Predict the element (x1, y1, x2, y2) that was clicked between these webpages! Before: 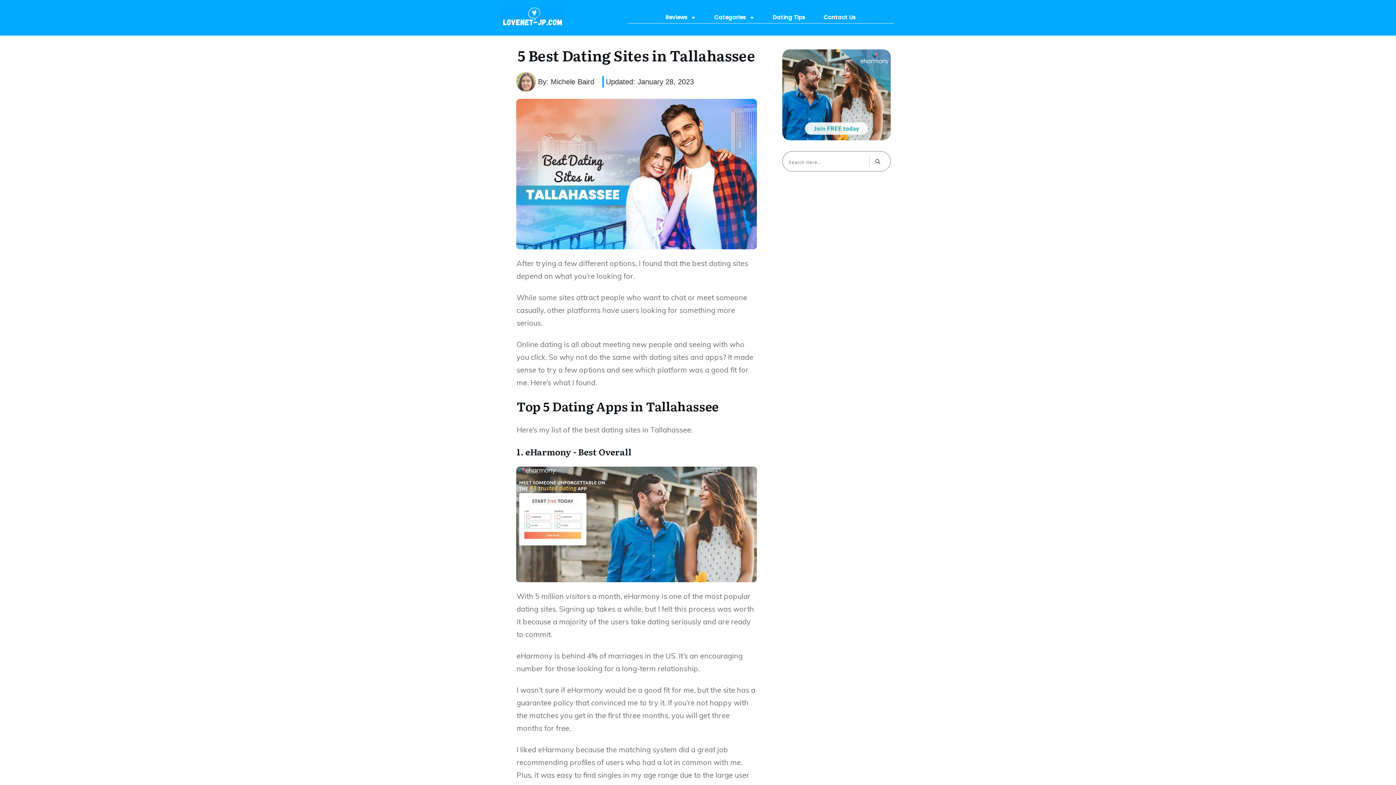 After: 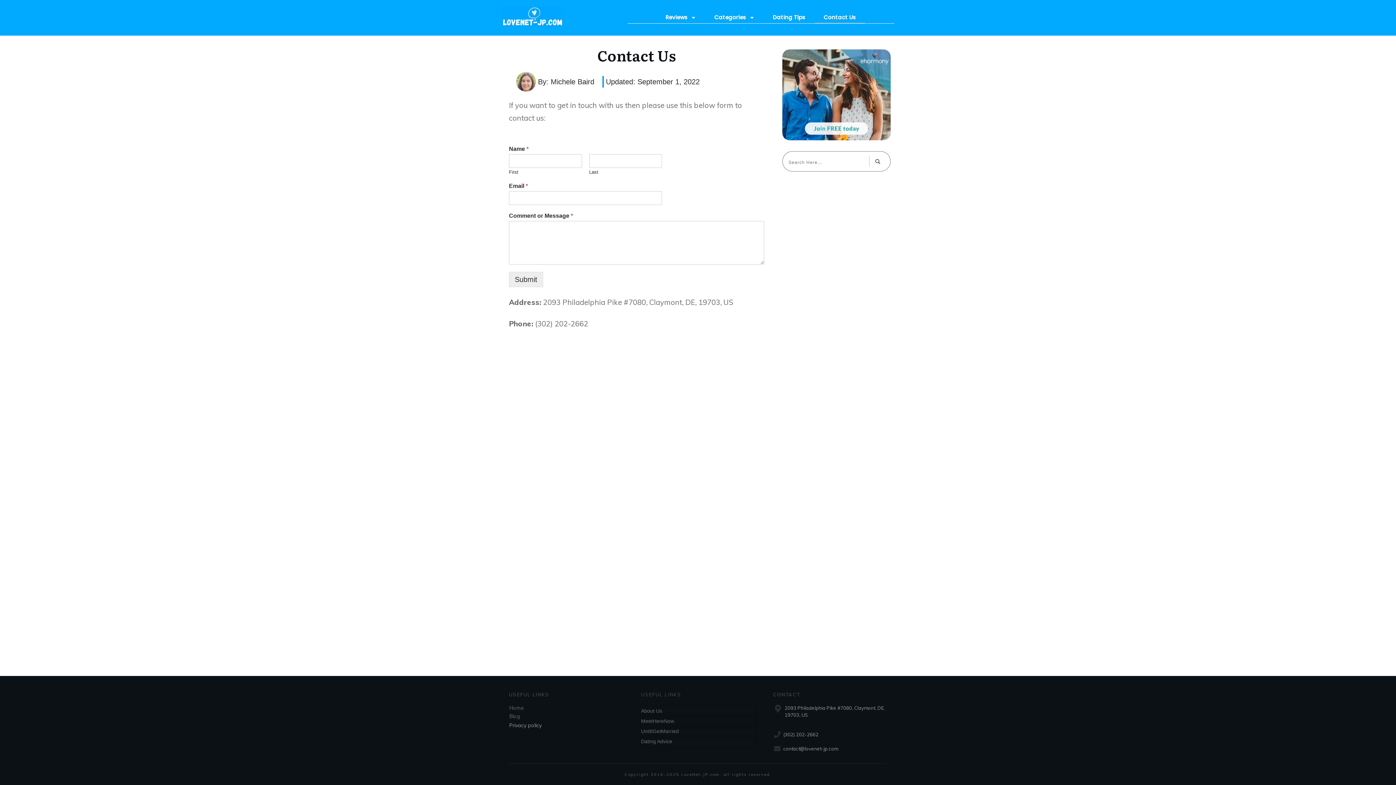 Action: label: Contact Us bbox: (823, 12, 856, 22)